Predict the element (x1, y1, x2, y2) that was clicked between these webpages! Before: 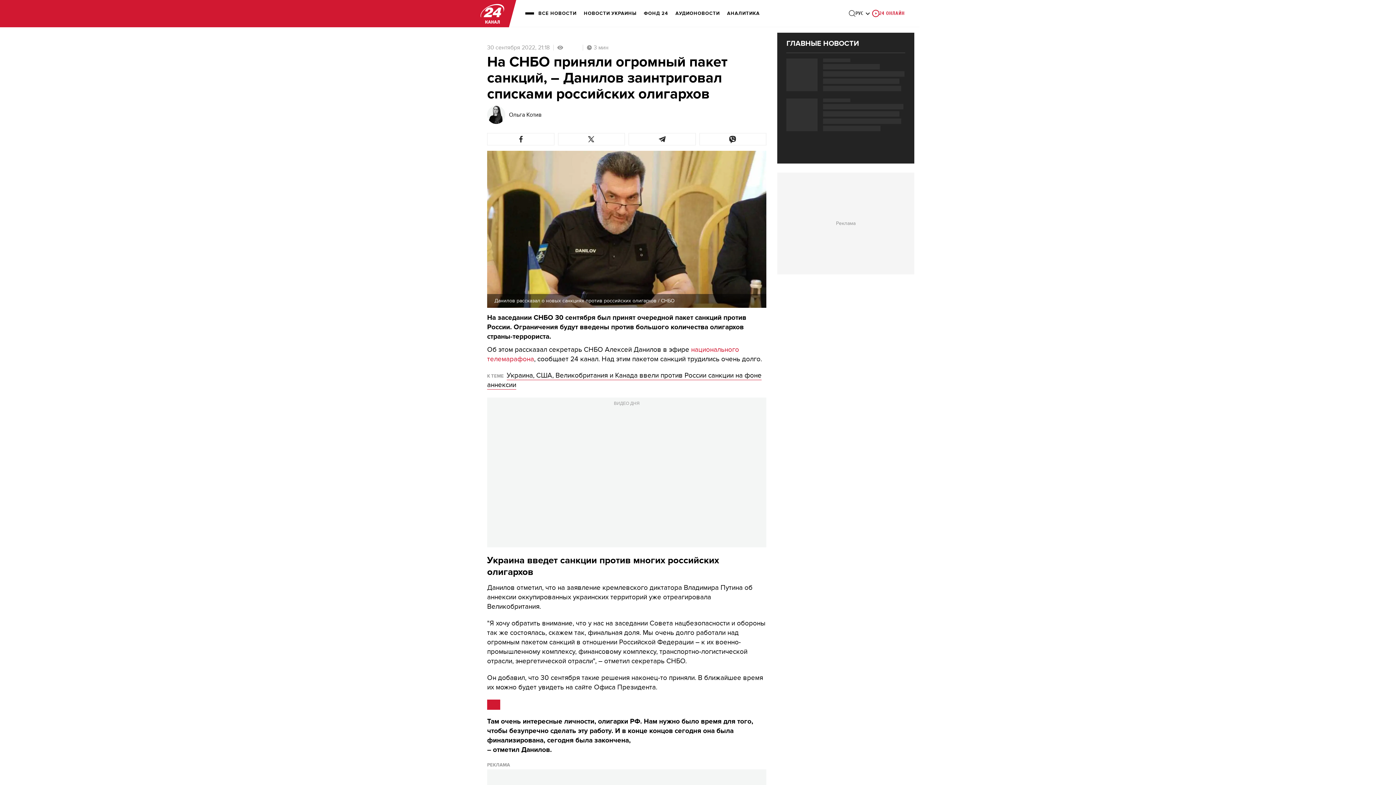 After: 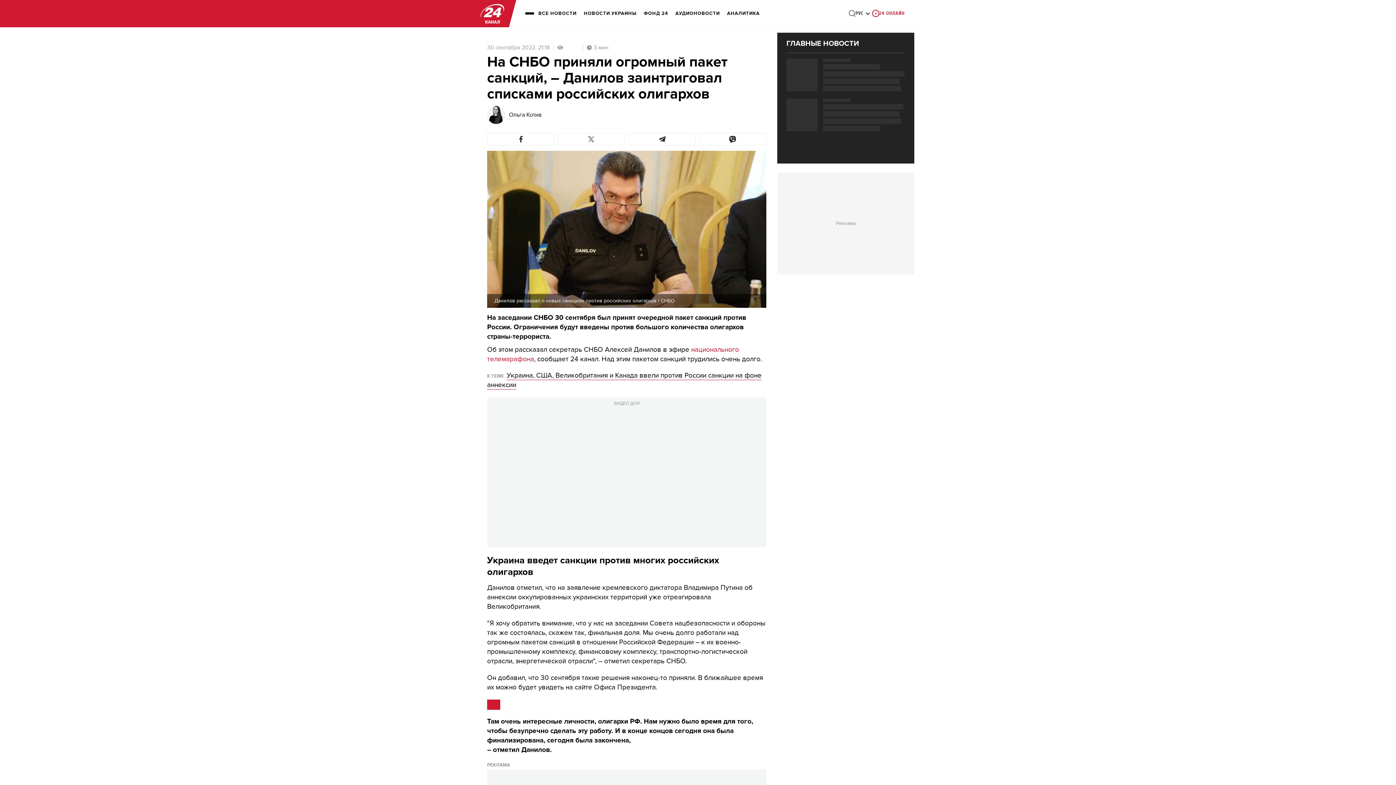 Action: bbox: (558, 133, 625, 145)